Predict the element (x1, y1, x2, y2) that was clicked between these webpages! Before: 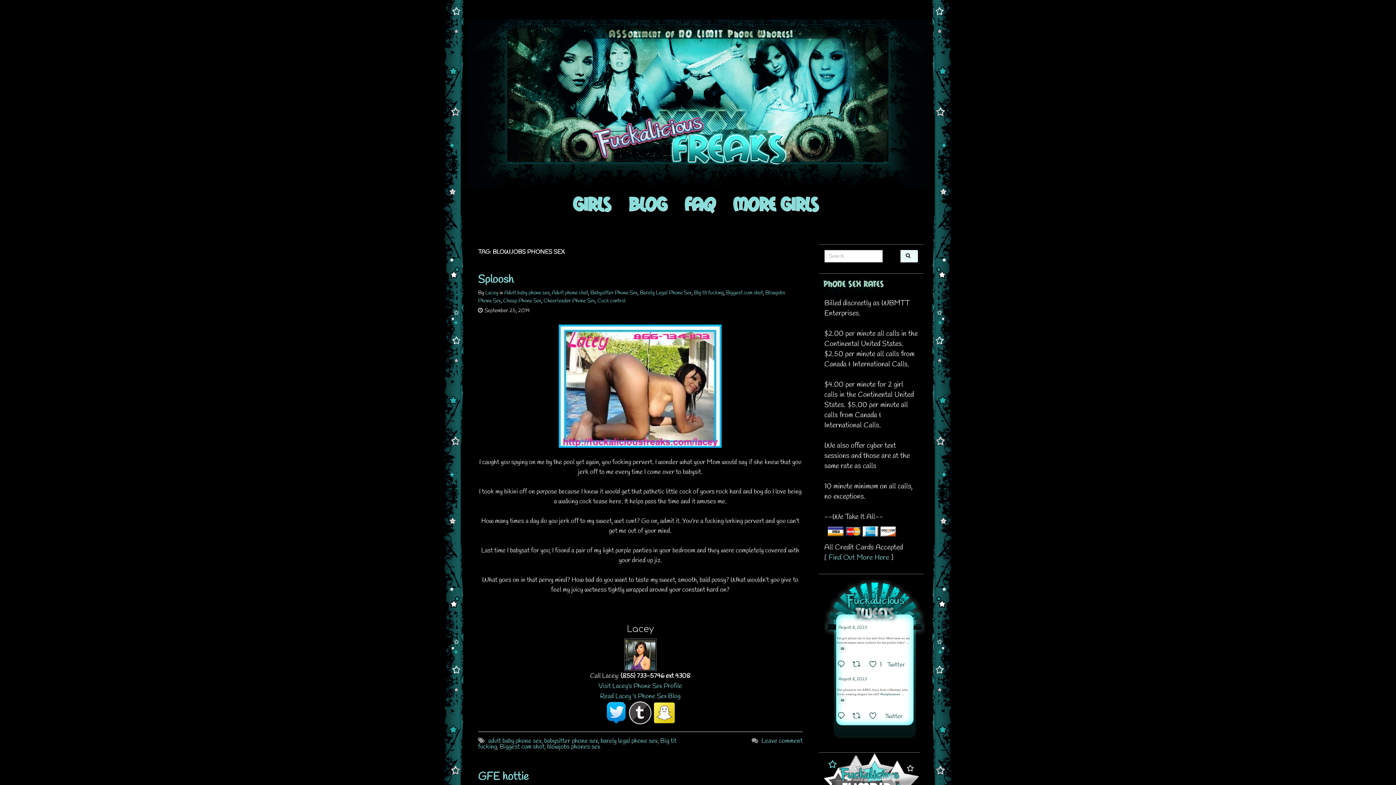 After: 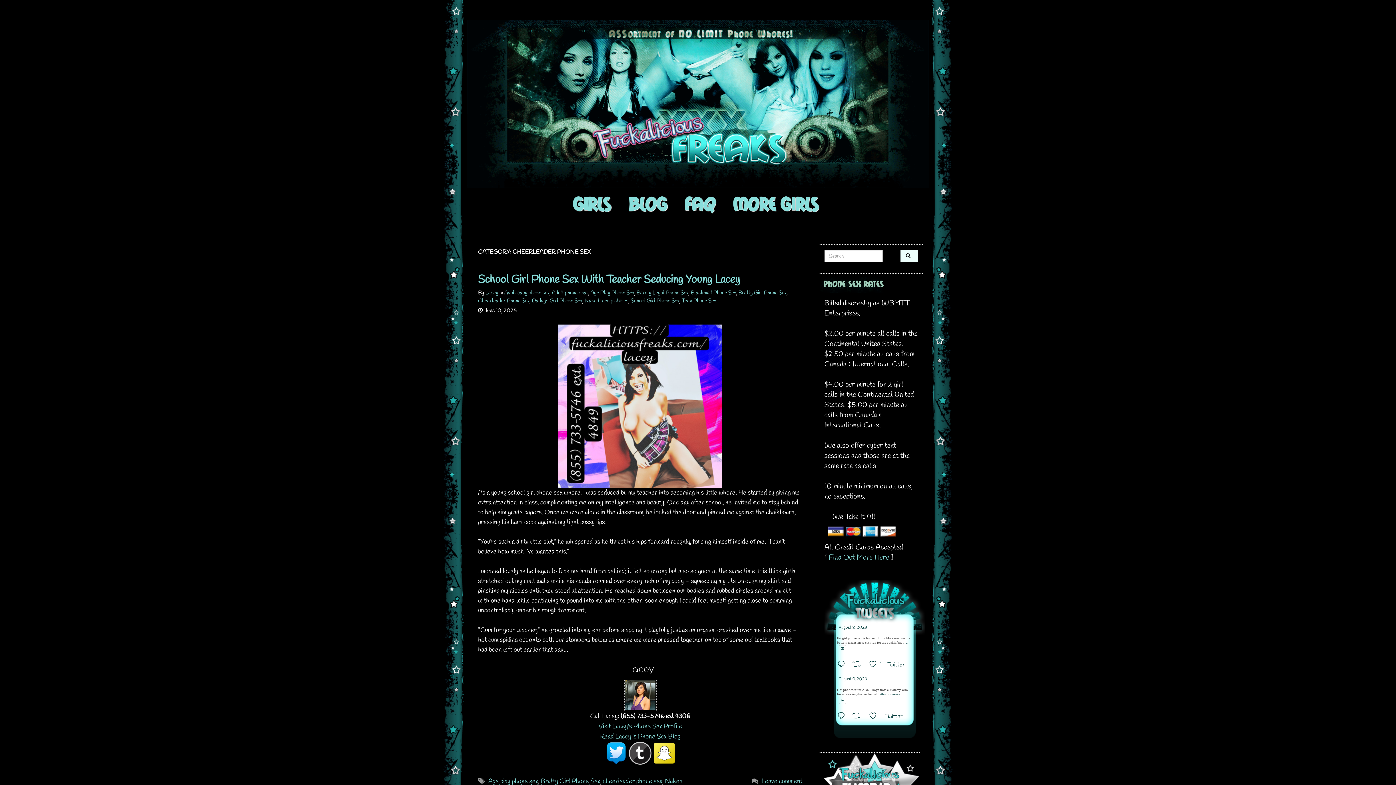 Action: bbox: (543, 297, 595, 304) label: Cheerleader Phone Sex